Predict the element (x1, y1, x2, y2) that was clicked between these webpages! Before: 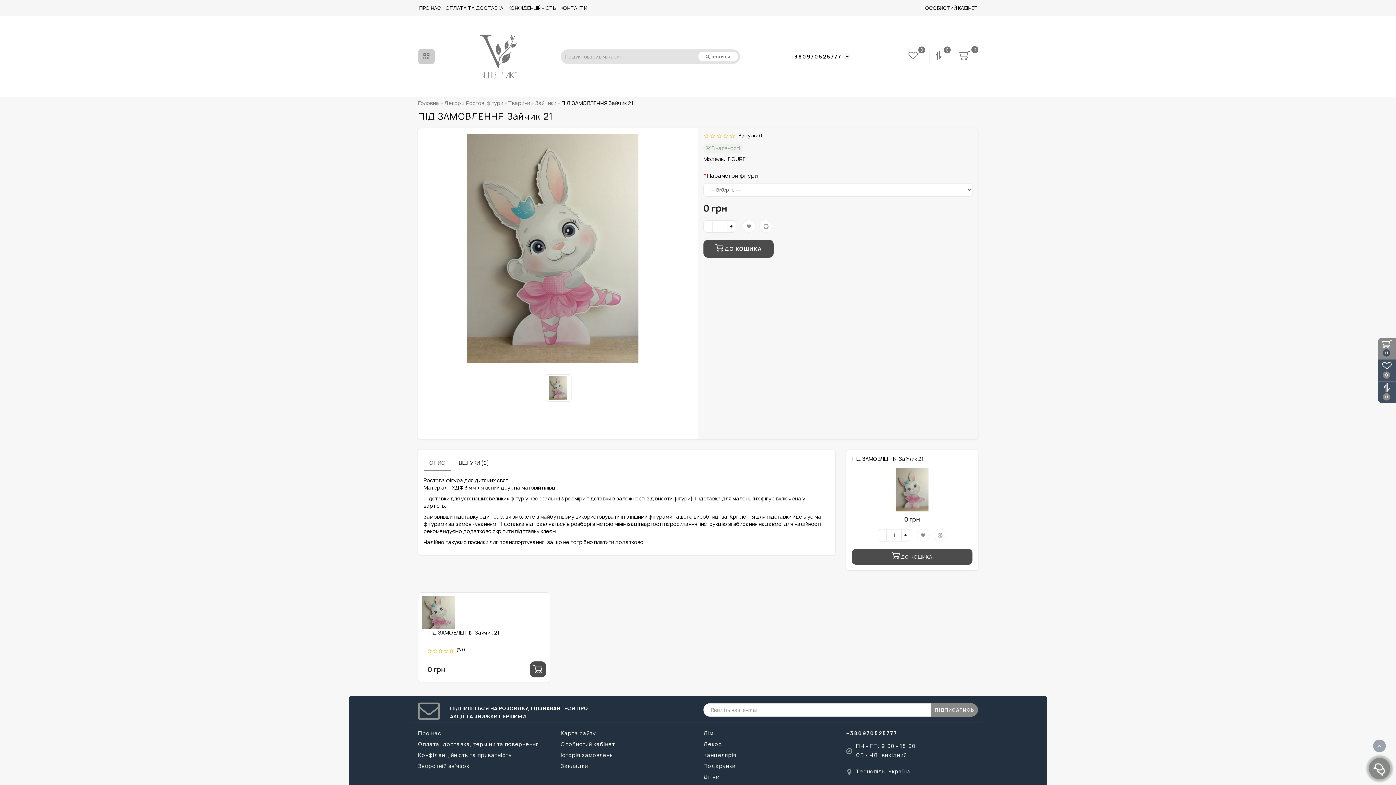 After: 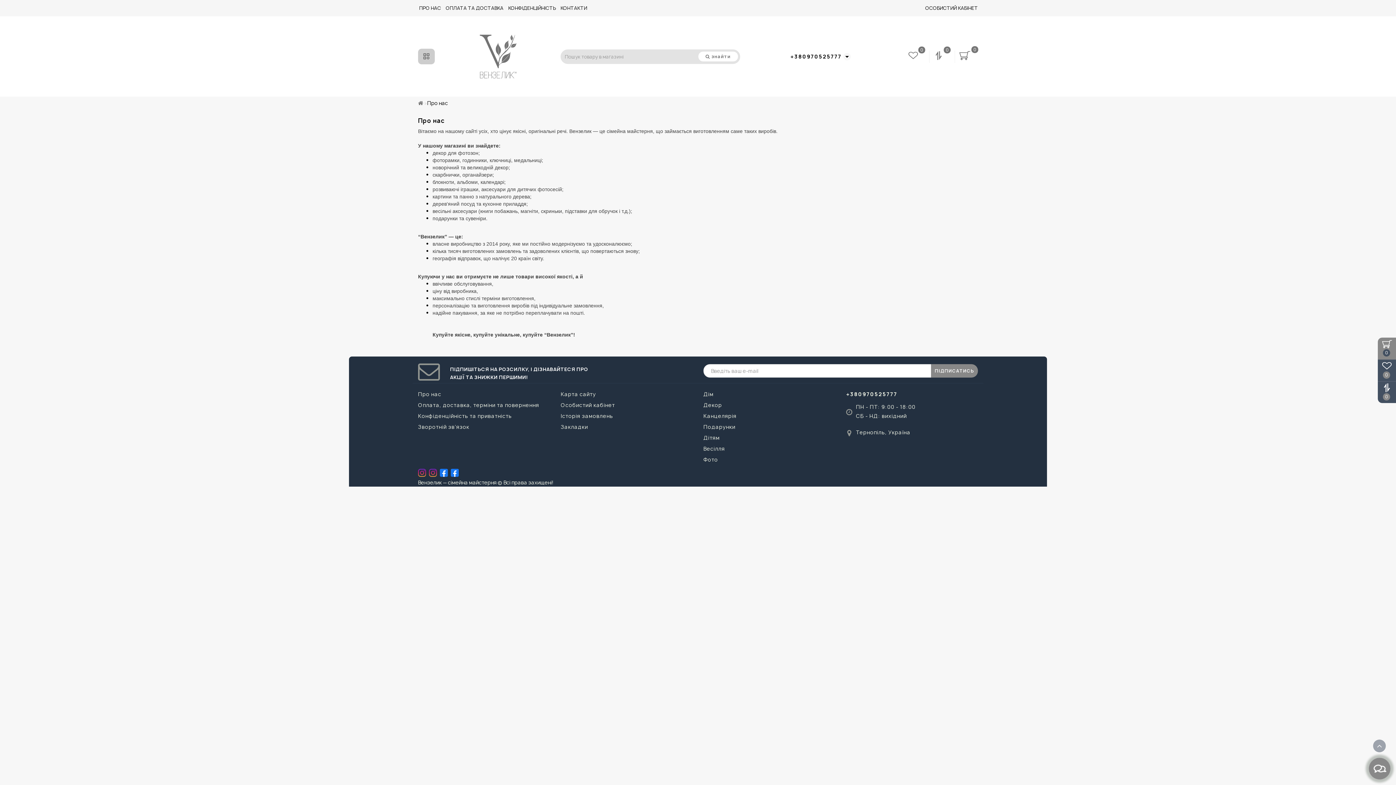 Action: bbox: (419, 4, 441, 11) label: ПРО НАС